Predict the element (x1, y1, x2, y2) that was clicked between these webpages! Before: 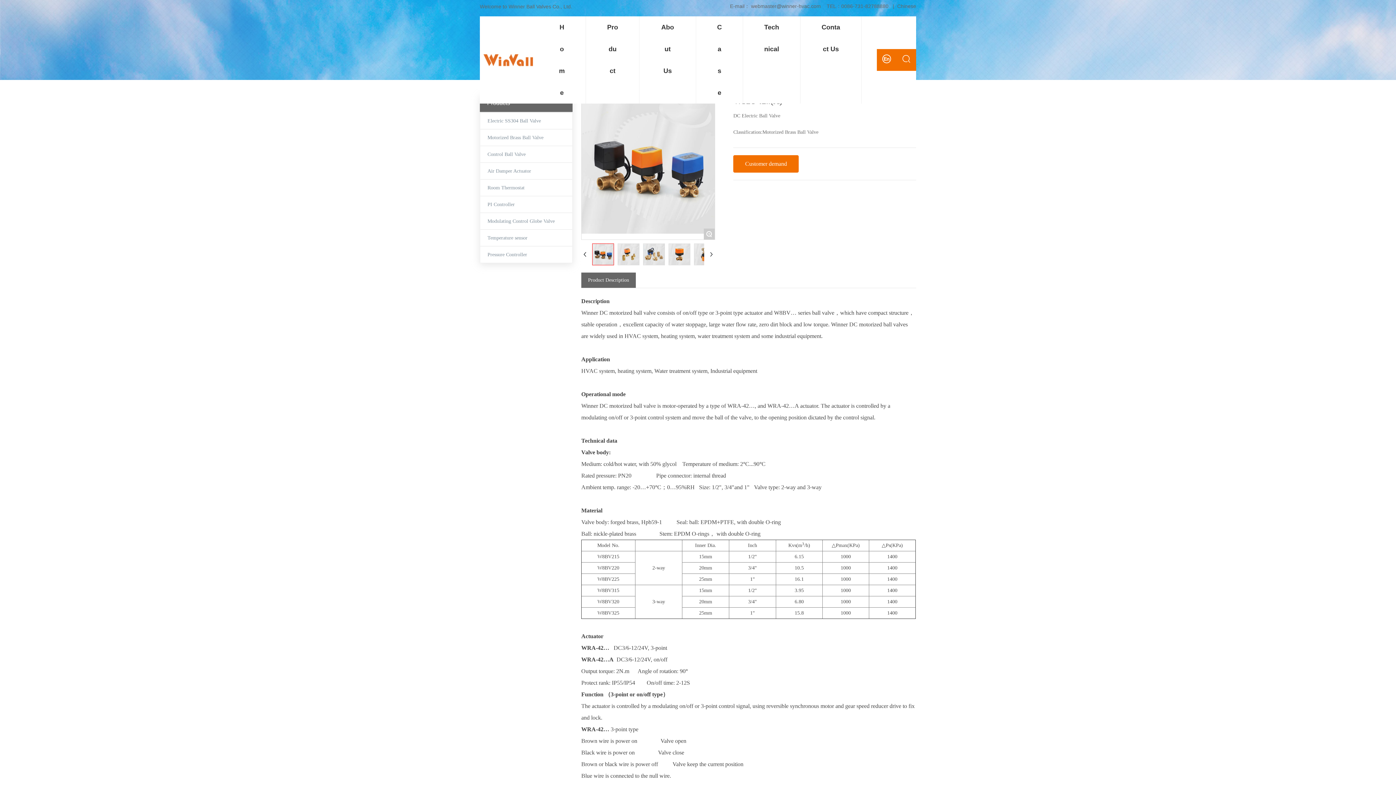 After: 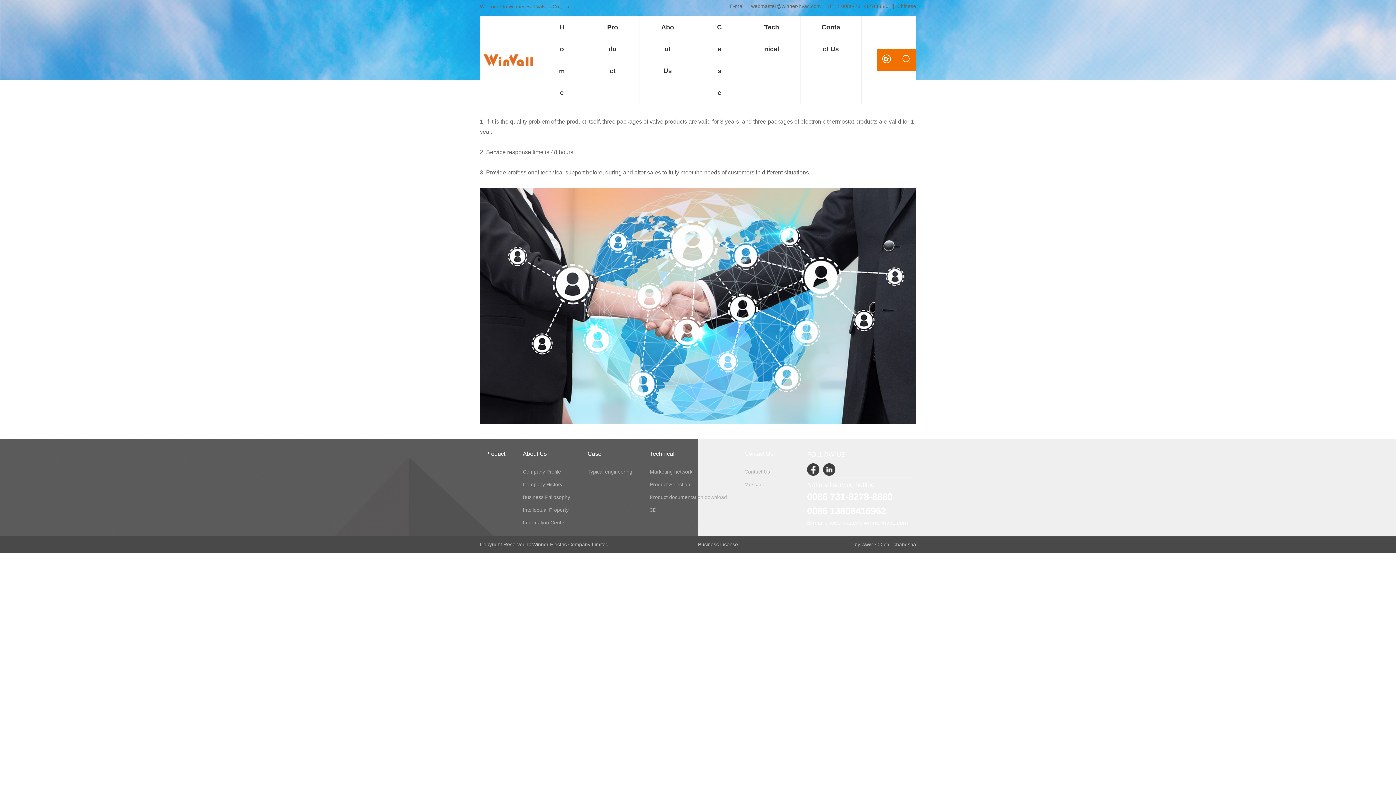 Action: bbox: (743, 16, 800, 60) label: Technical